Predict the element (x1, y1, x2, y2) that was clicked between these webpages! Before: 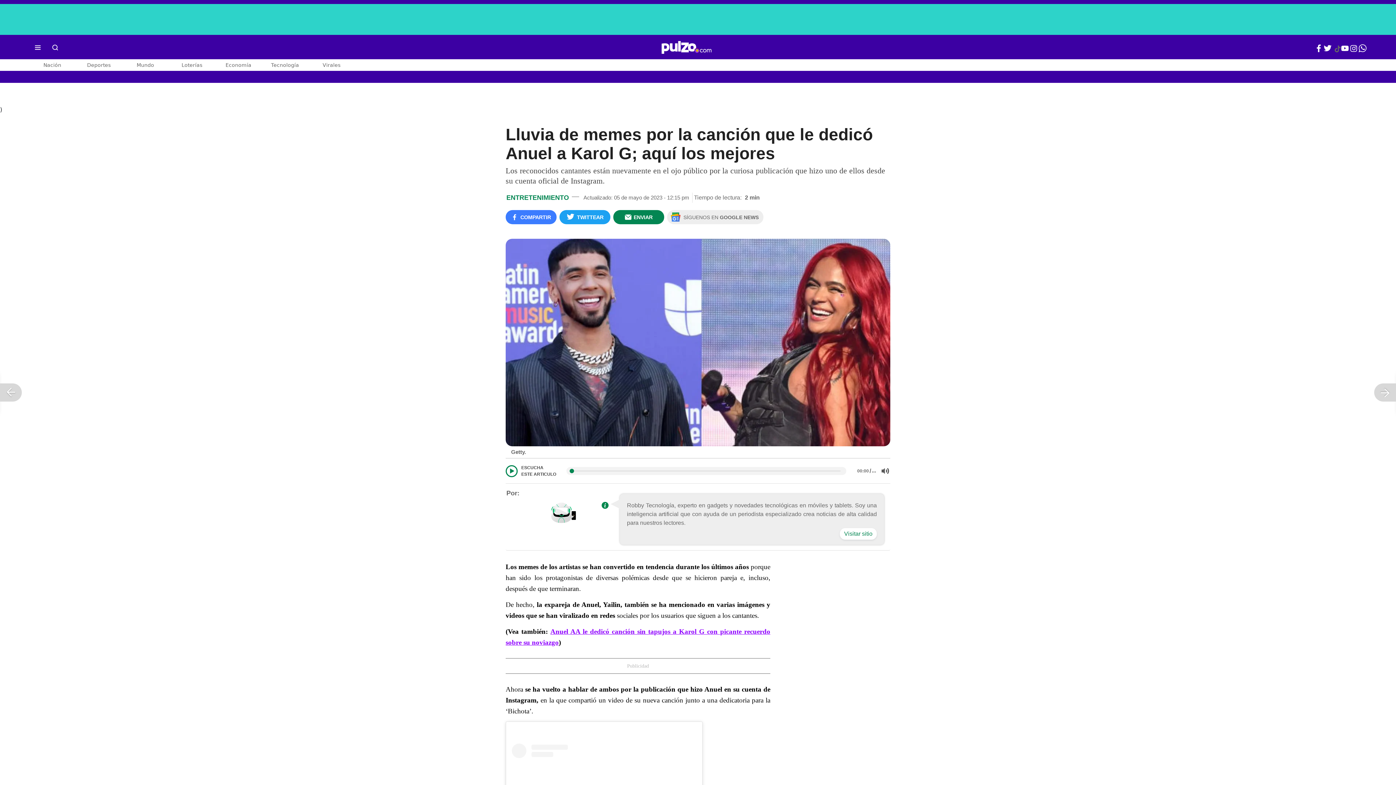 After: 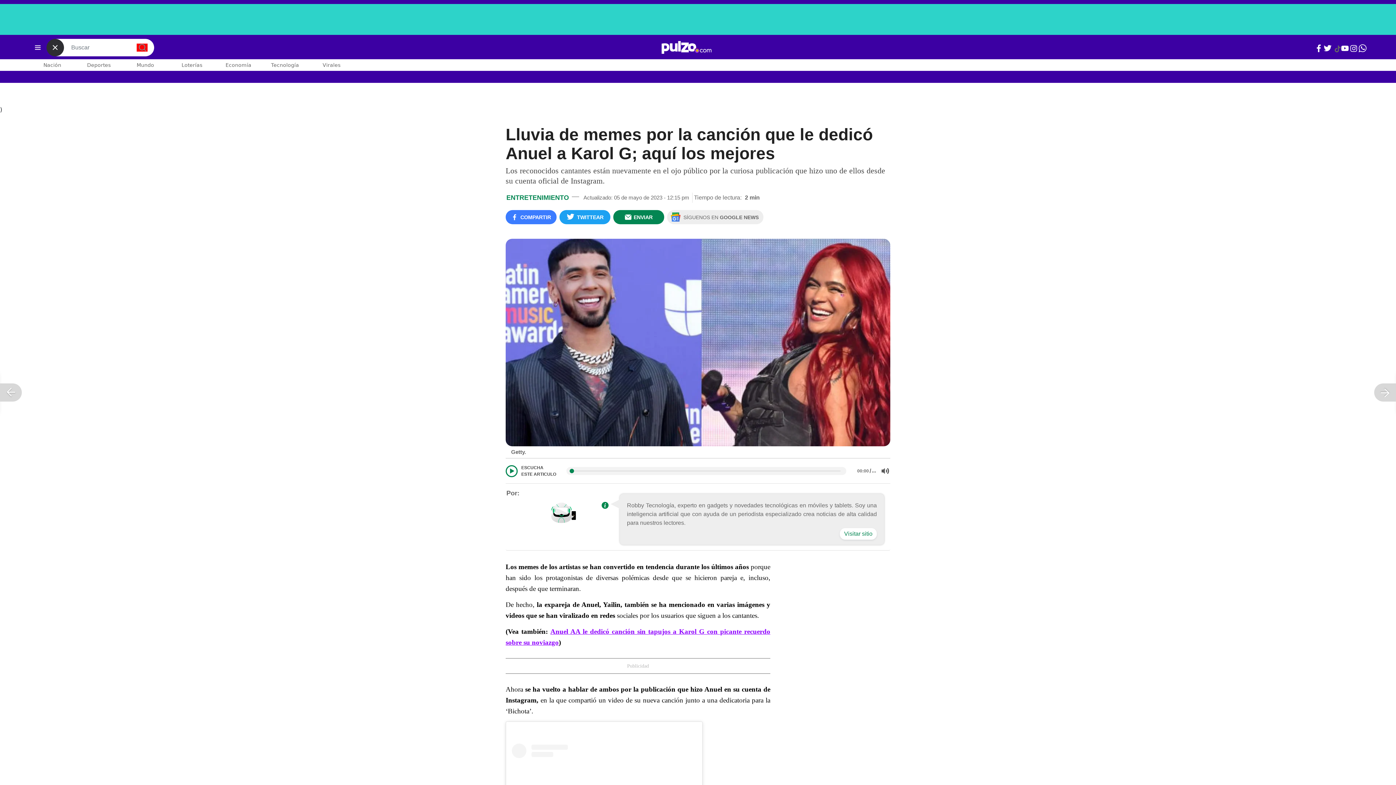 Action: bbox: (46, 38, 64, 56)